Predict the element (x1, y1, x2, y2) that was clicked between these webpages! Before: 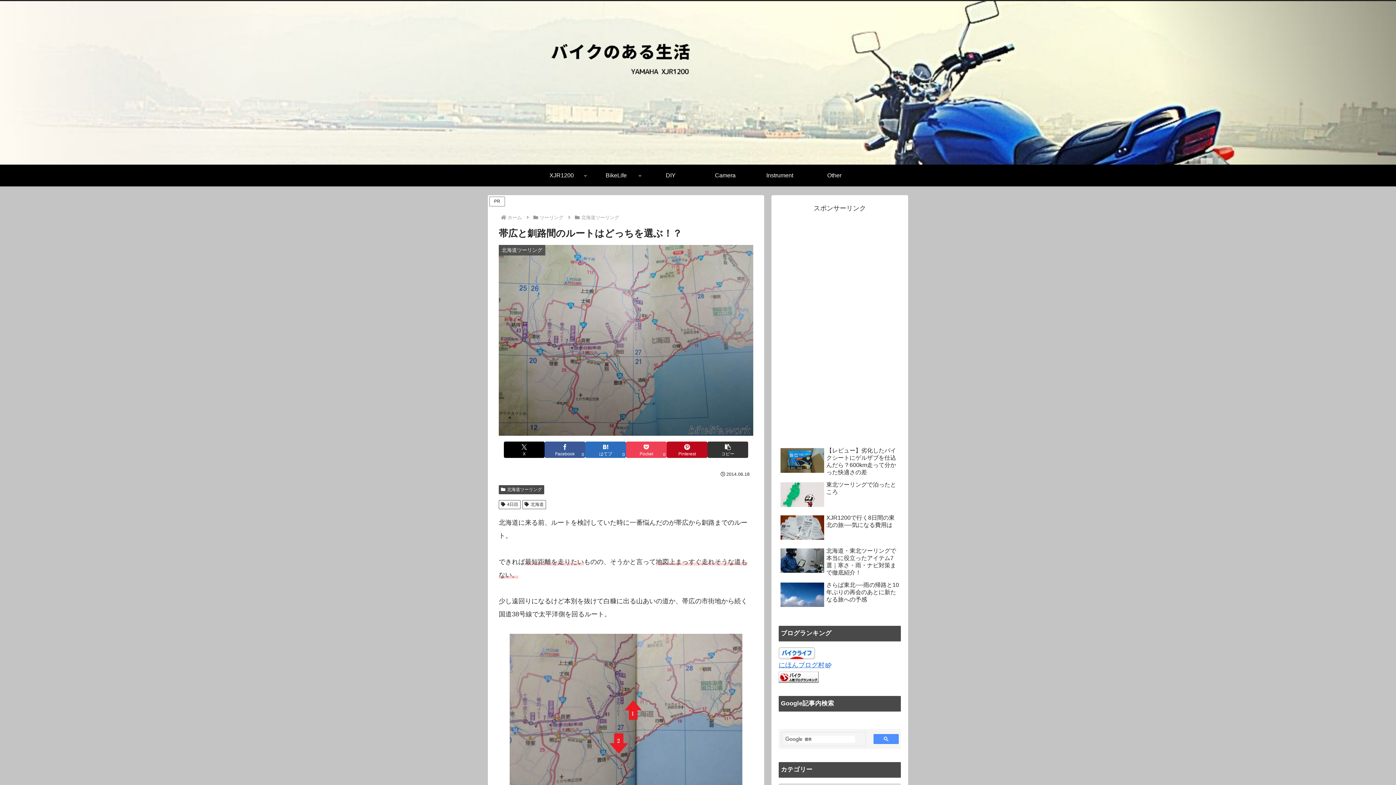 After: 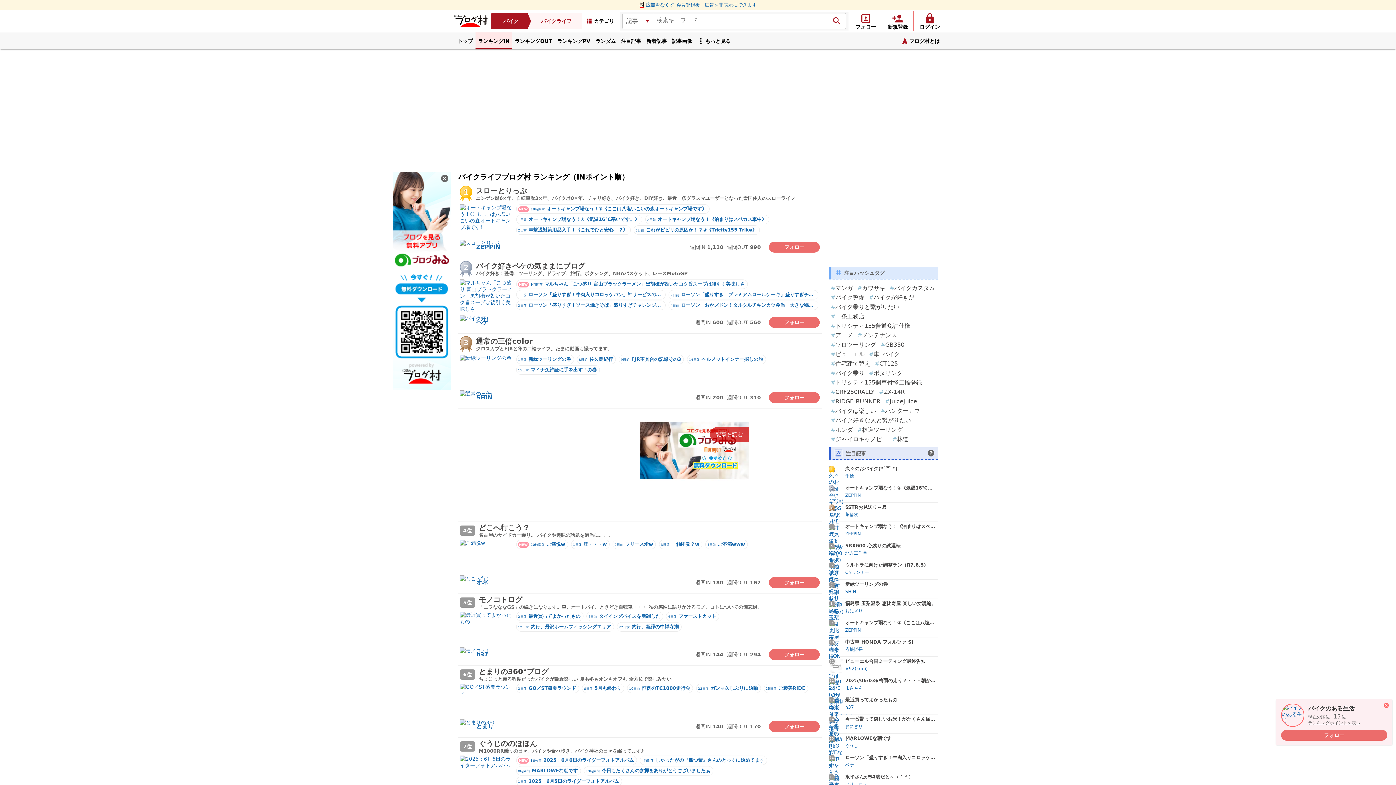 Action: bbox: (778, 661, 831, 669) label: にほんブログ村